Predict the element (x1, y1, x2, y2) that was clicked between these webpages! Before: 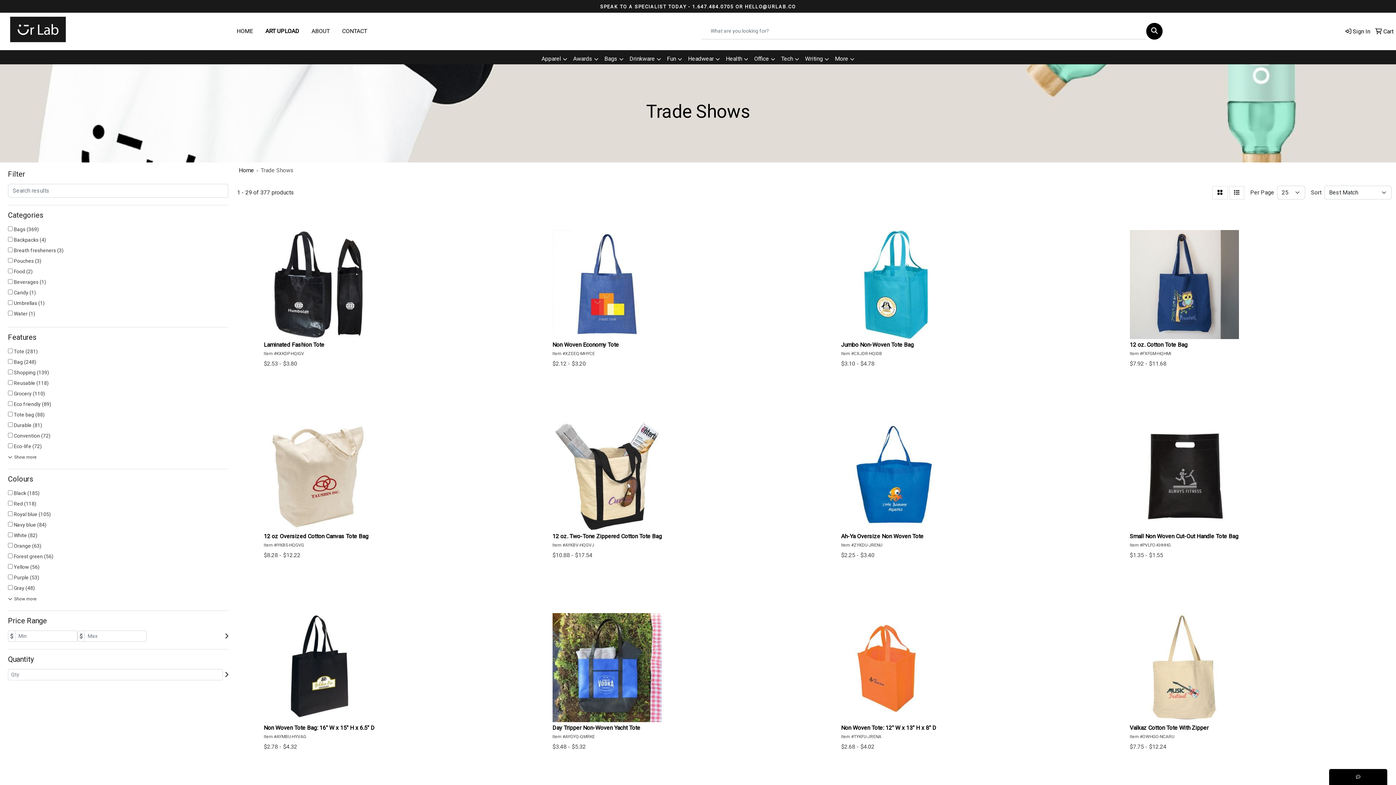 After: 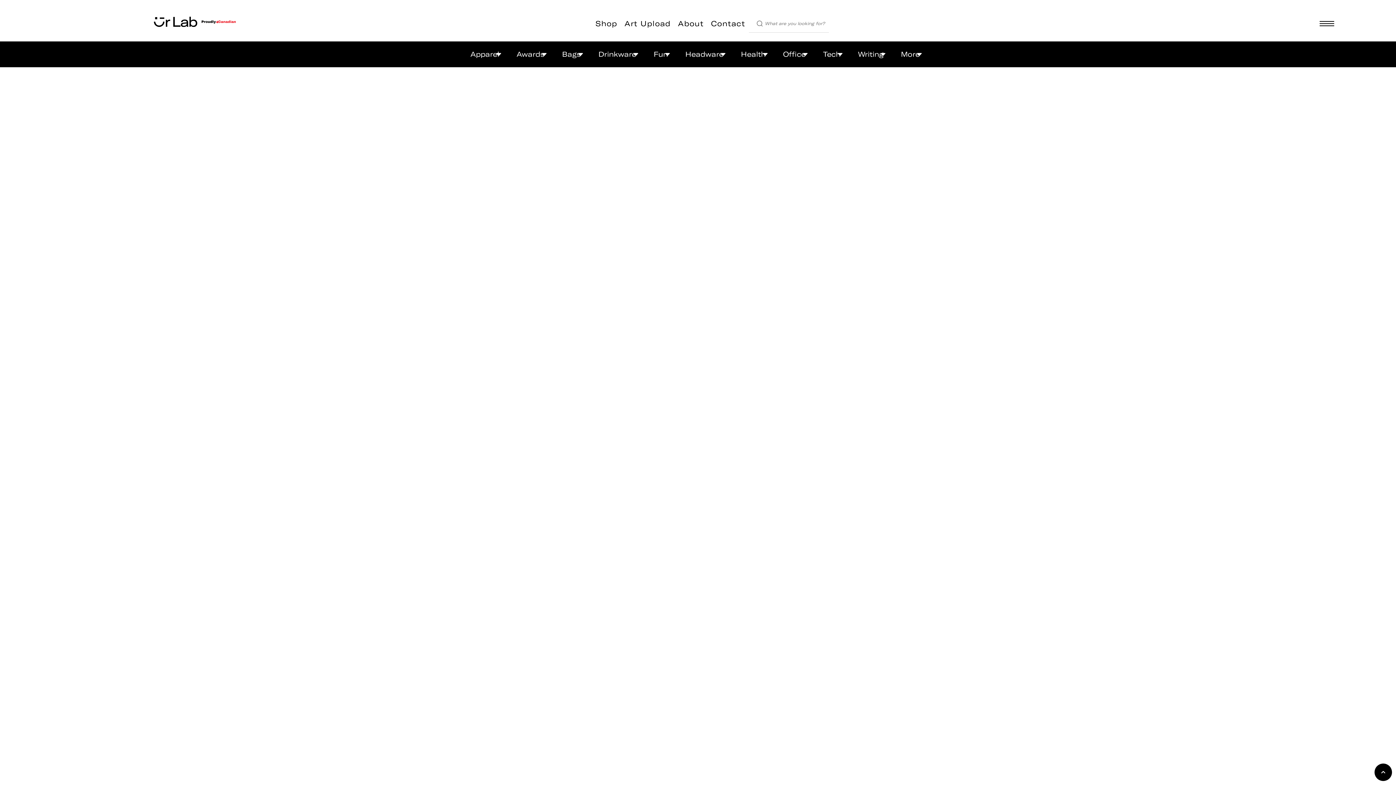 Action: bbox: (10, 13, 65, 45)